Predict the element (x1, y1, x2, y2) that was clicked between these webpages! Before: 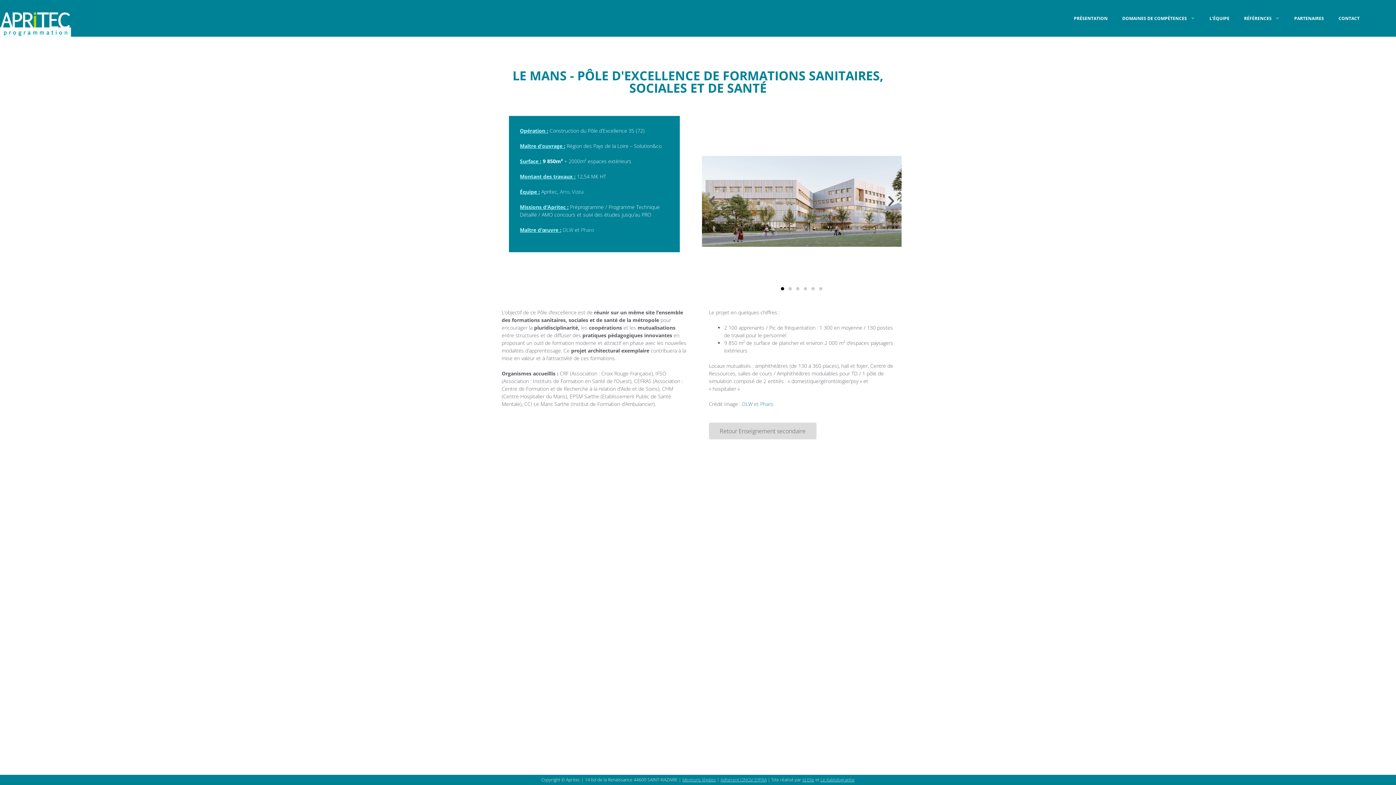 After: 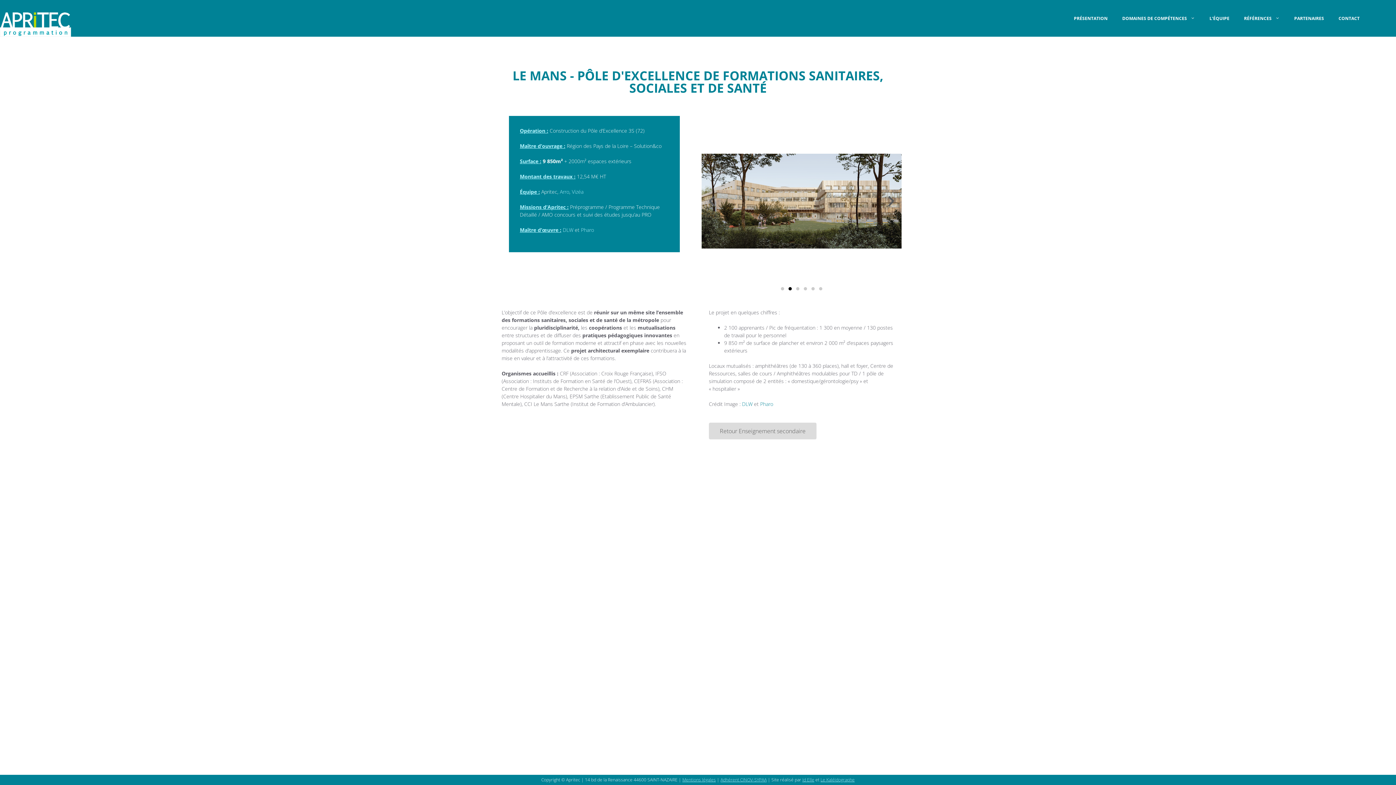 Action: label: Next slide bbox: (884, 194, 898, 208)